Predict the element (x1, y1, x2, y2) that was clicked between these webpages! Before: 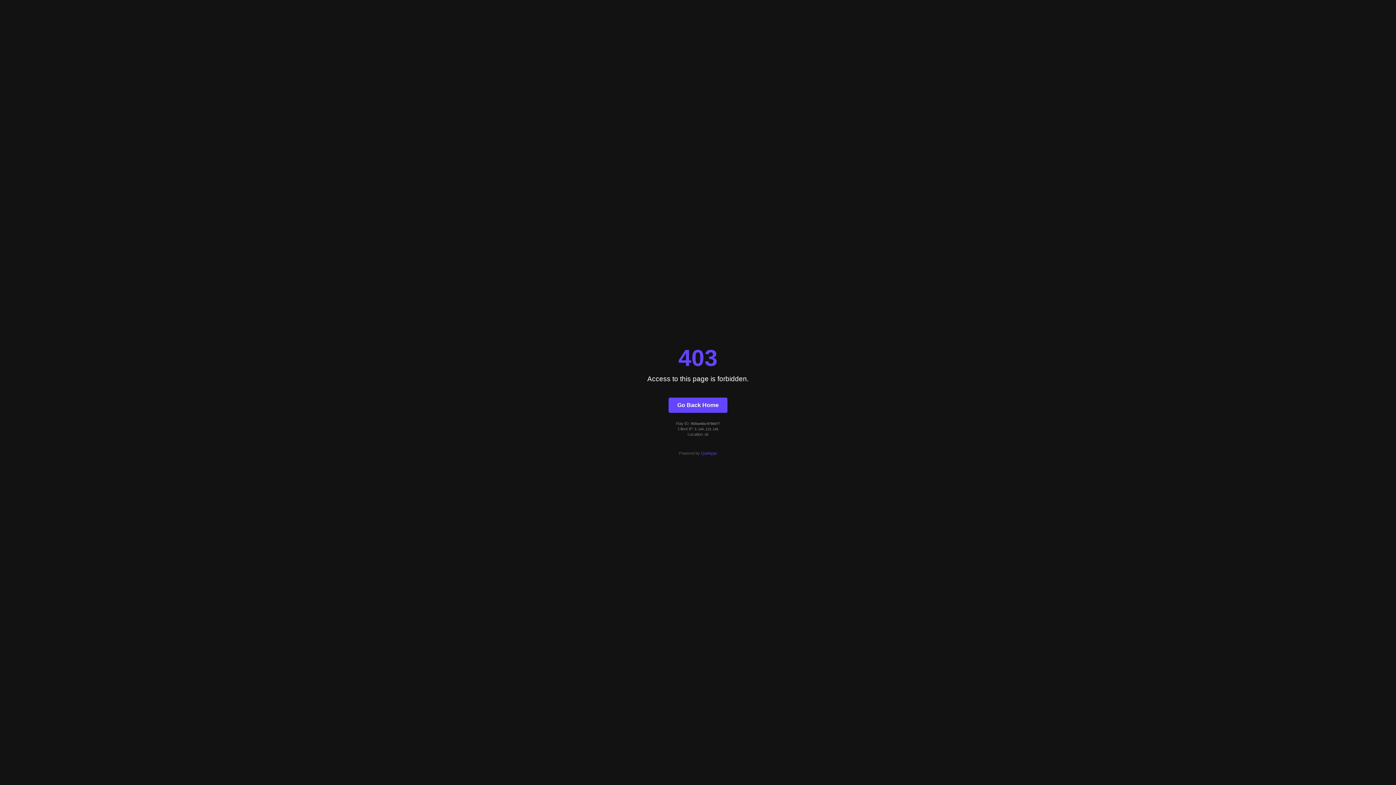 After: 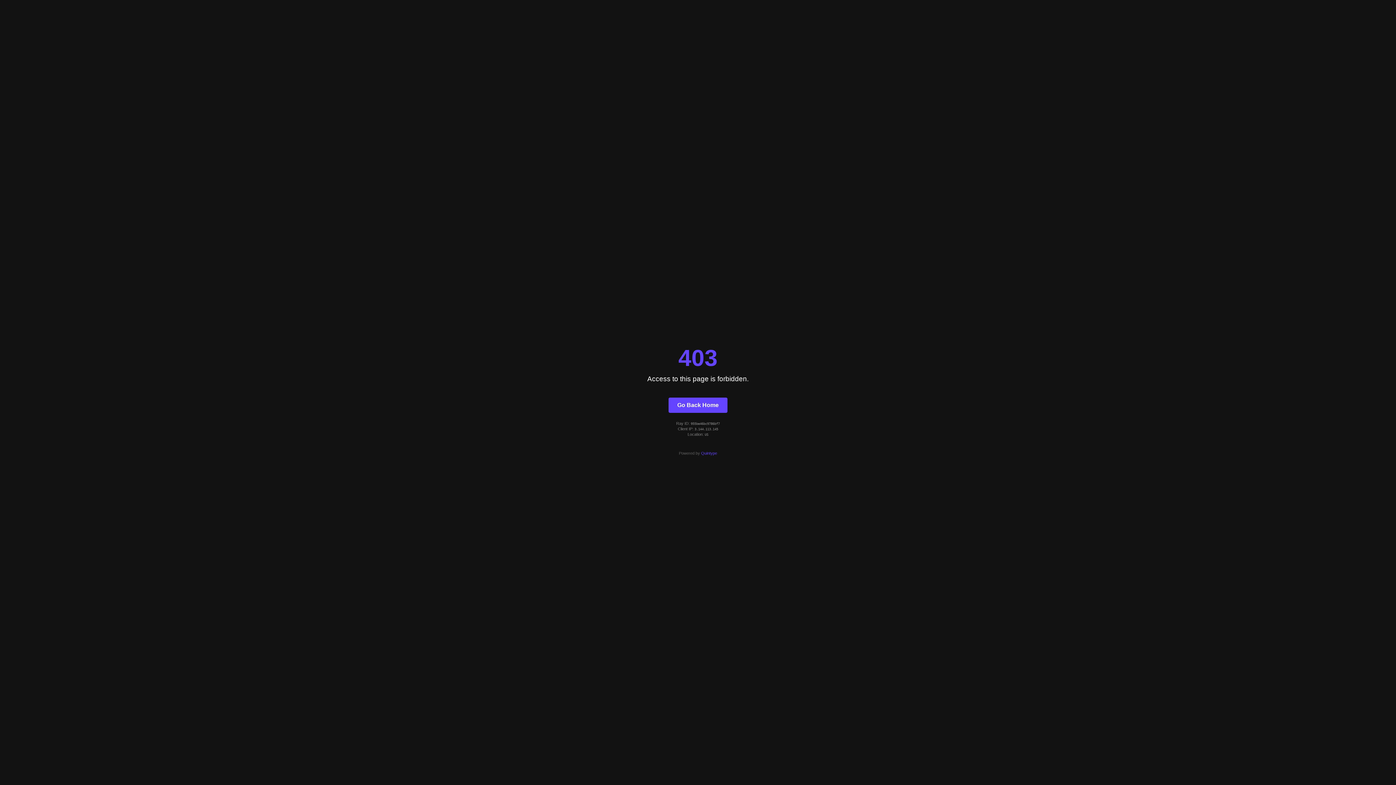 Action: bbox: (701, 451, 717, 455) label: Quintype